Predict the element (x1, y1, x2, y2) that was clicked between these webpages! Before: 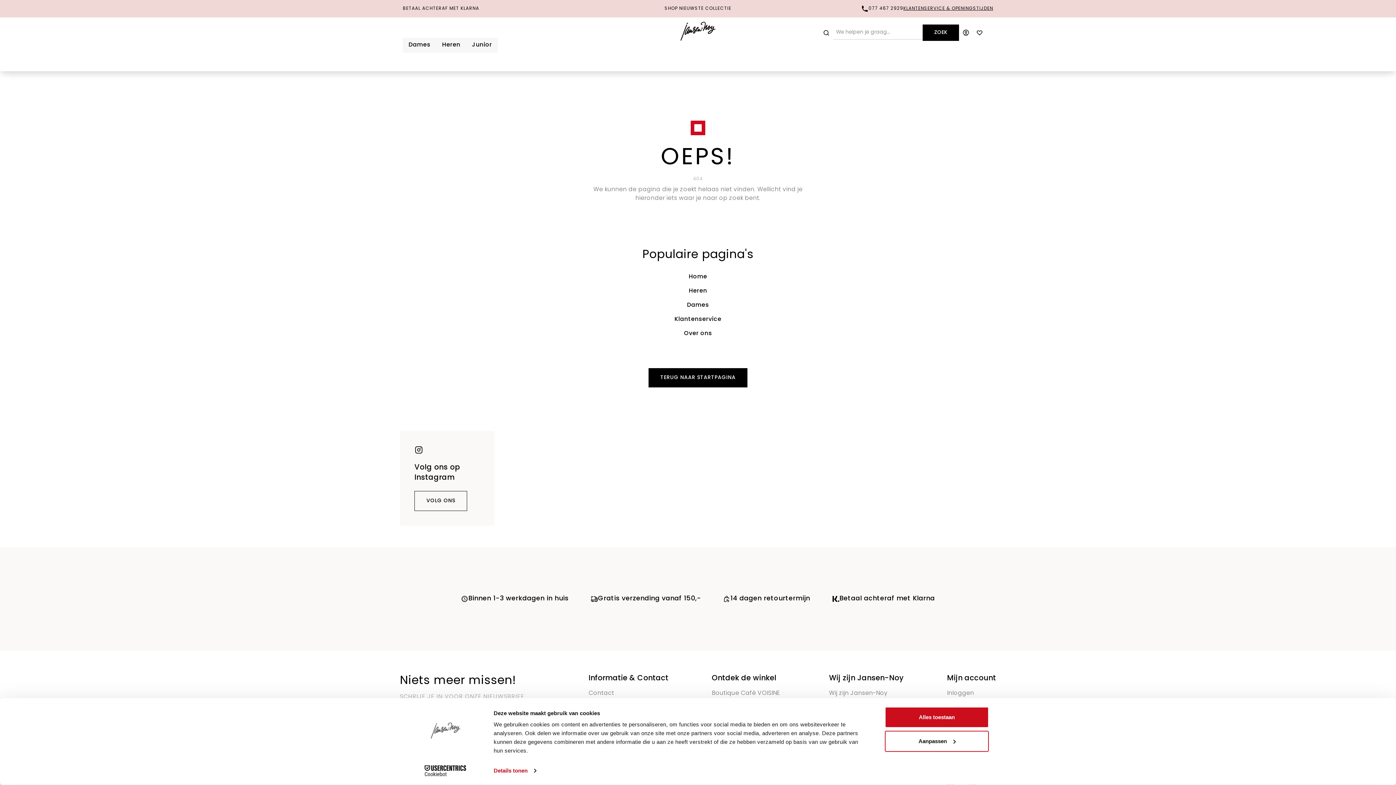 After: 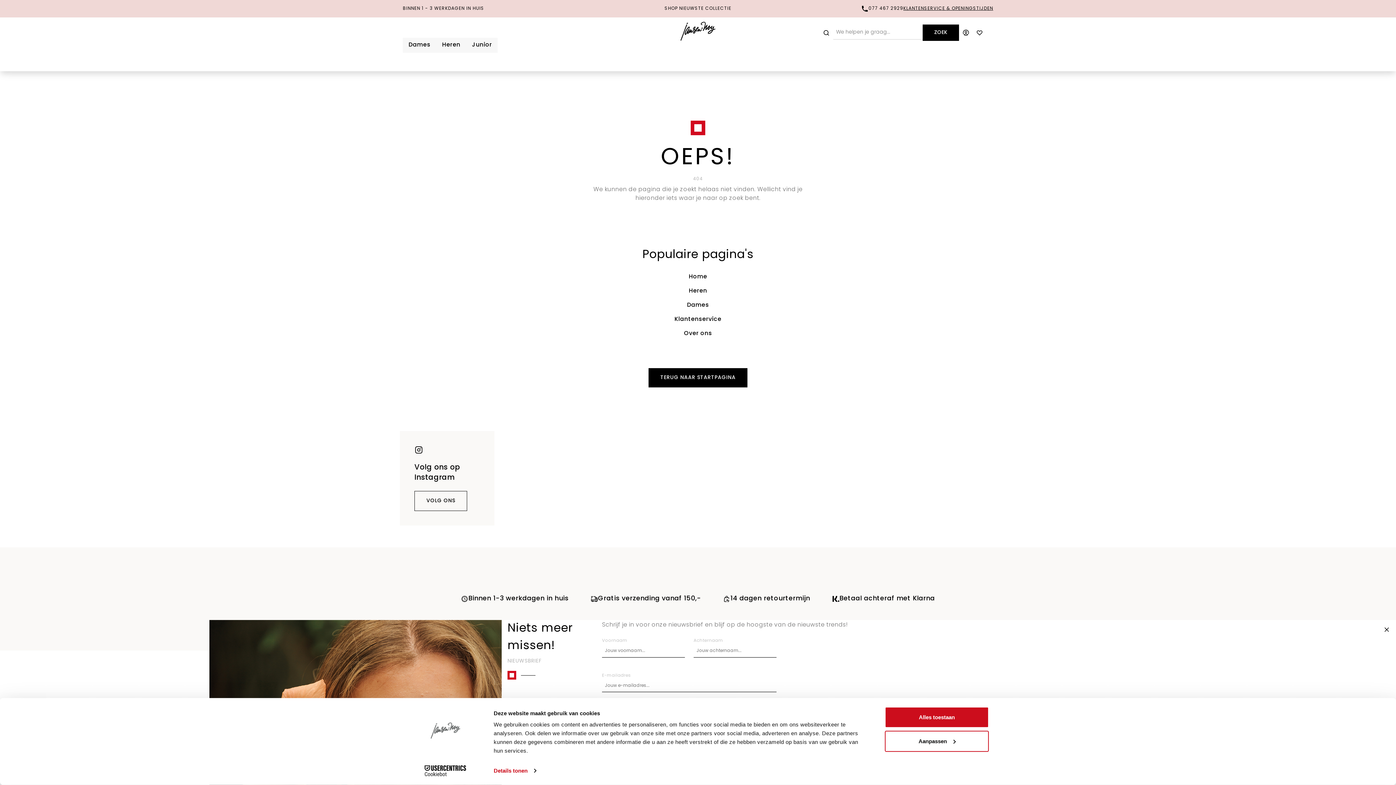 Action: label: Cookiebot - opens in a new window bbox: (413, 765, 477, 776)